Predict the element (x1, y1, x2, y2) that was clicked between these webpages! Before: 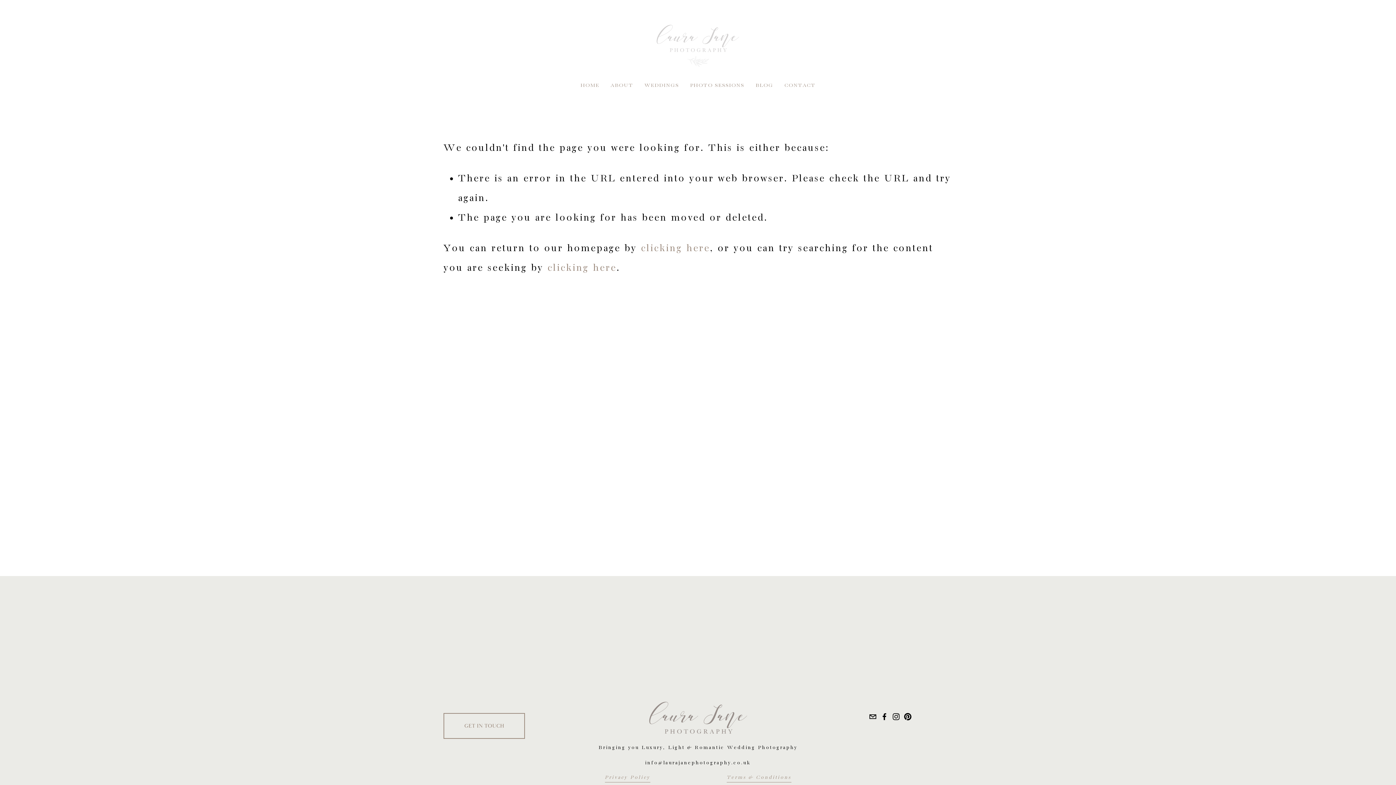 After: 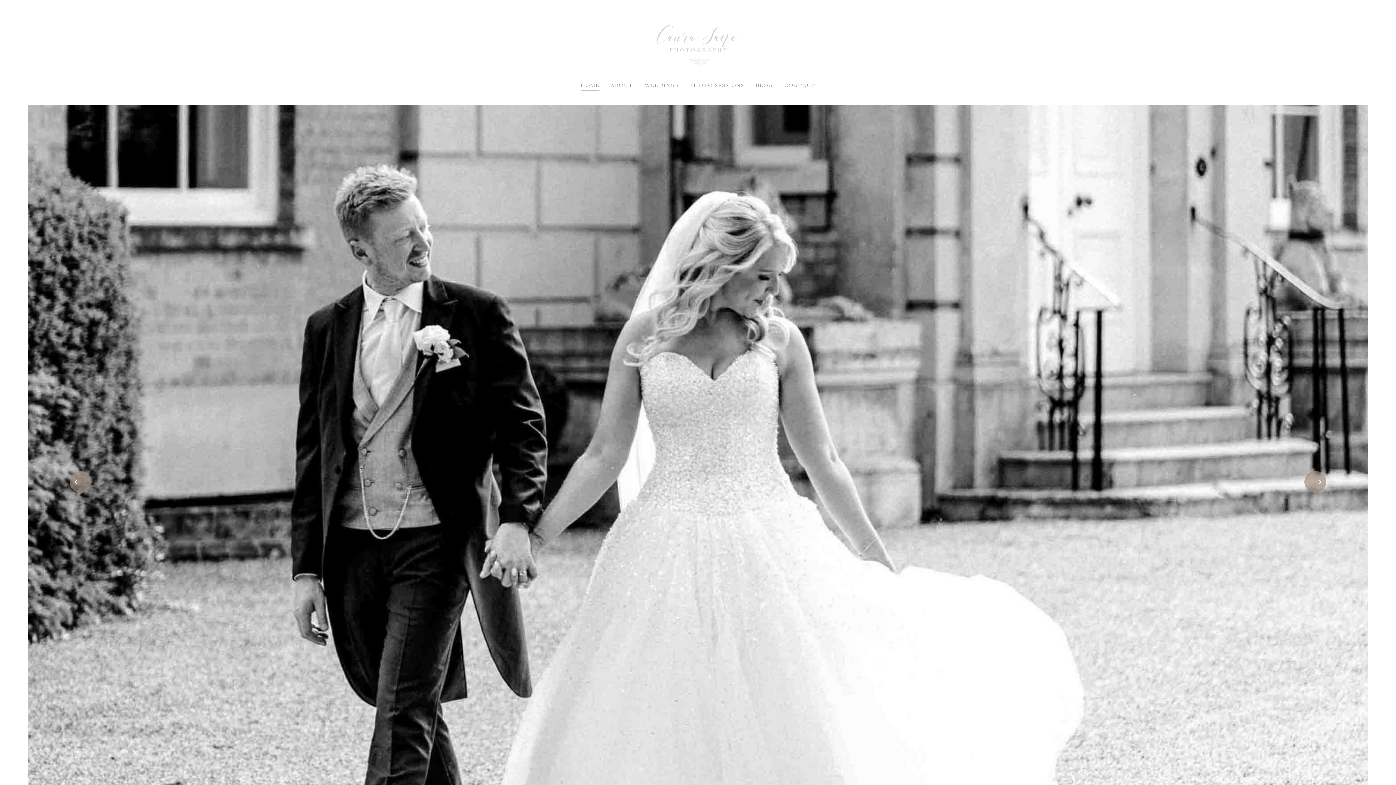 Action: label: HOME bbox: (580, 80, 599, 91)